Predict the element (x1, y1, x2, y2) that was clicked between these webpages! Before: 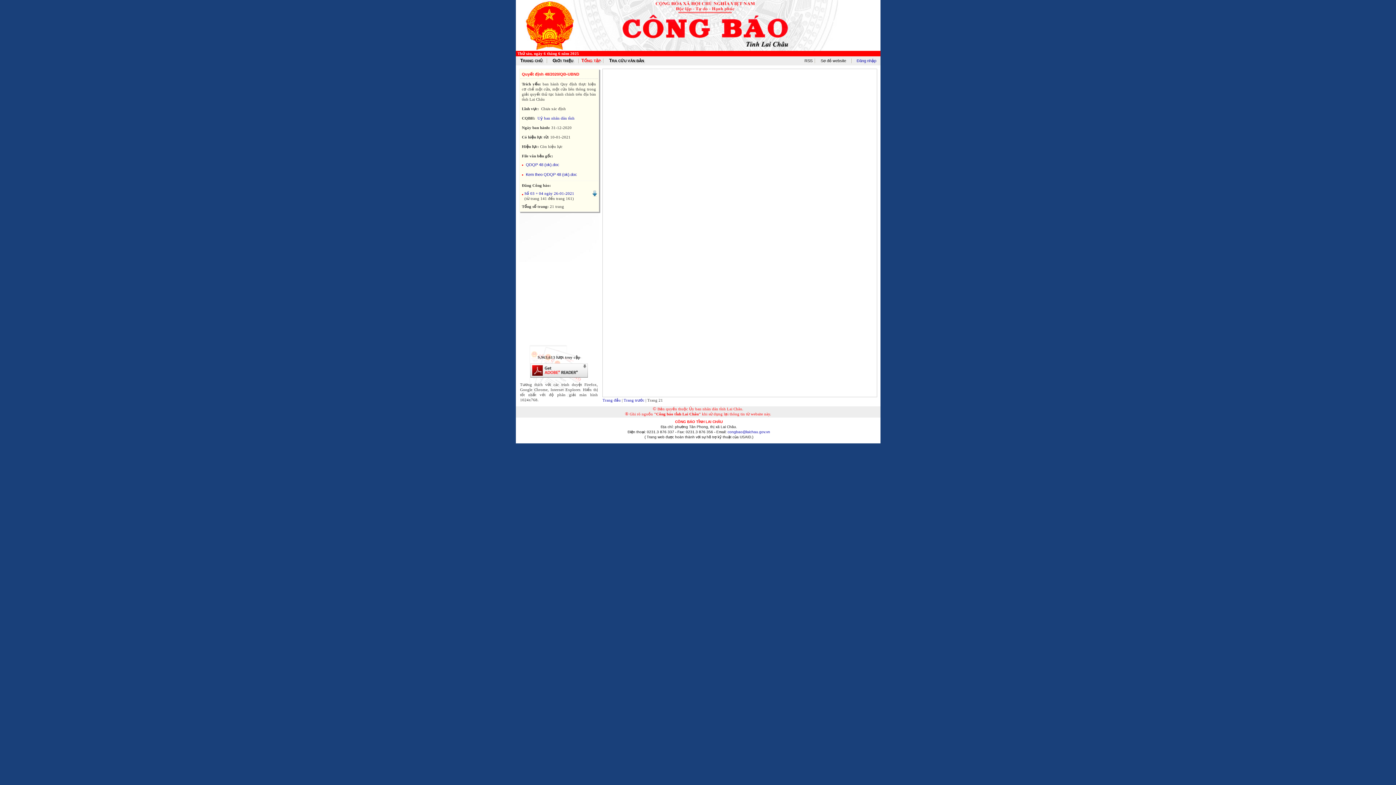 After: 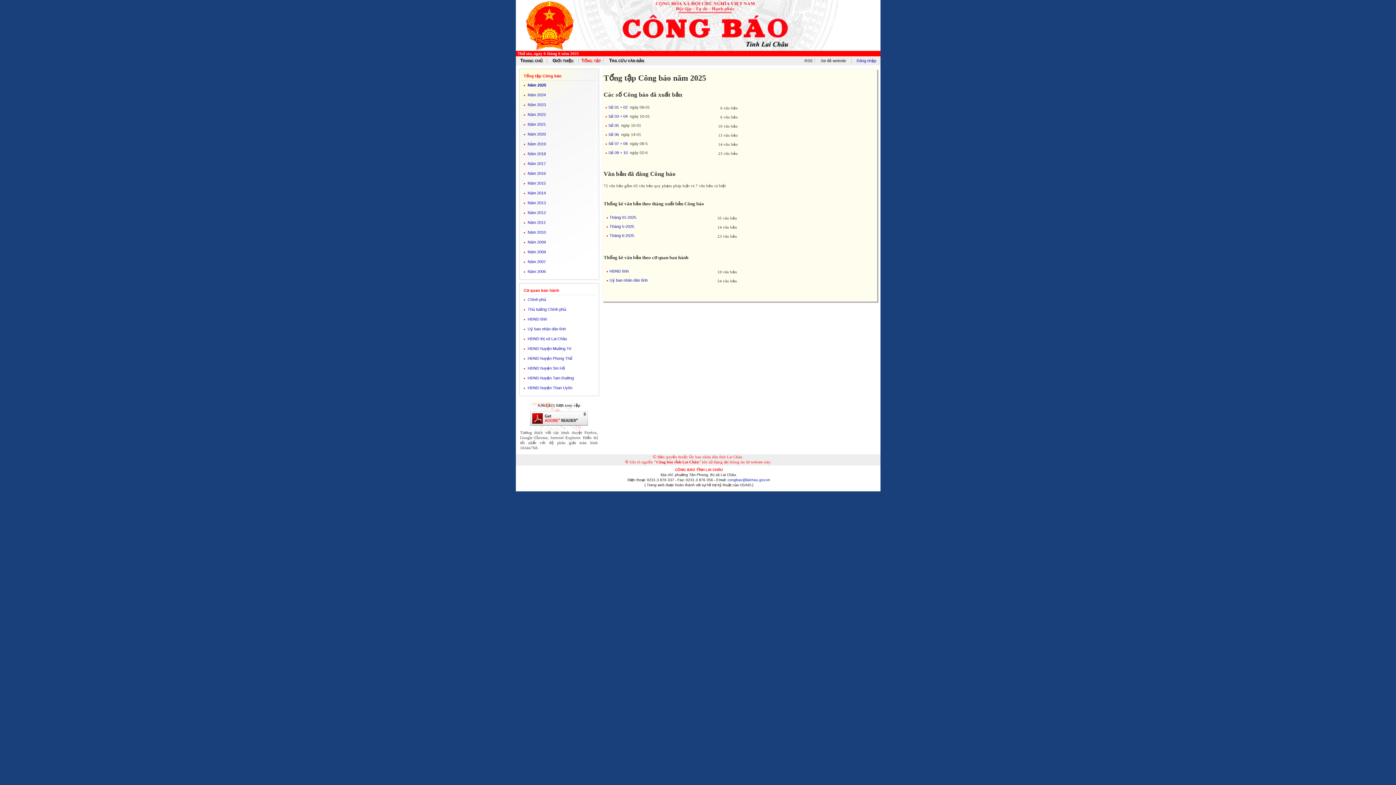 Action: bbox: (581, 58, 601, 62) label: TỔNG TẬP